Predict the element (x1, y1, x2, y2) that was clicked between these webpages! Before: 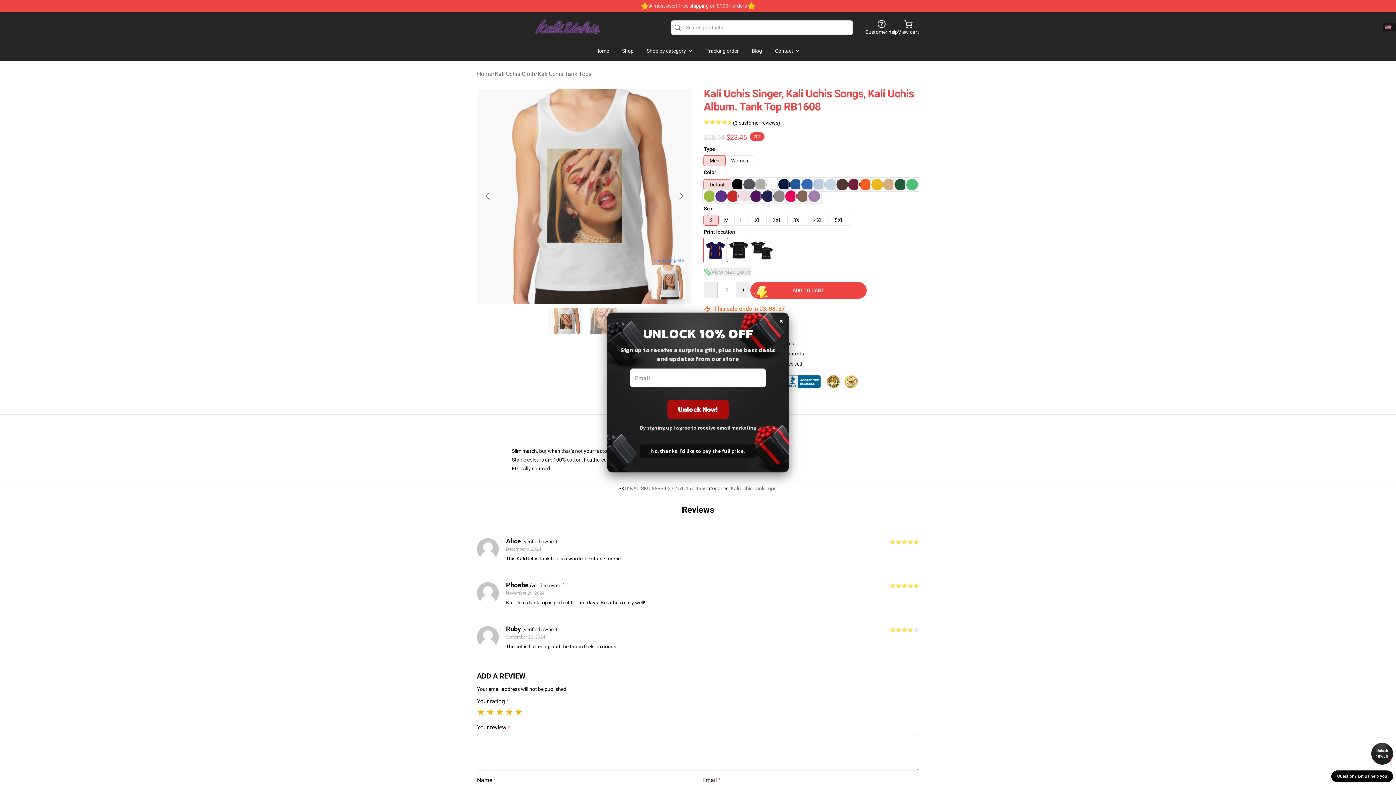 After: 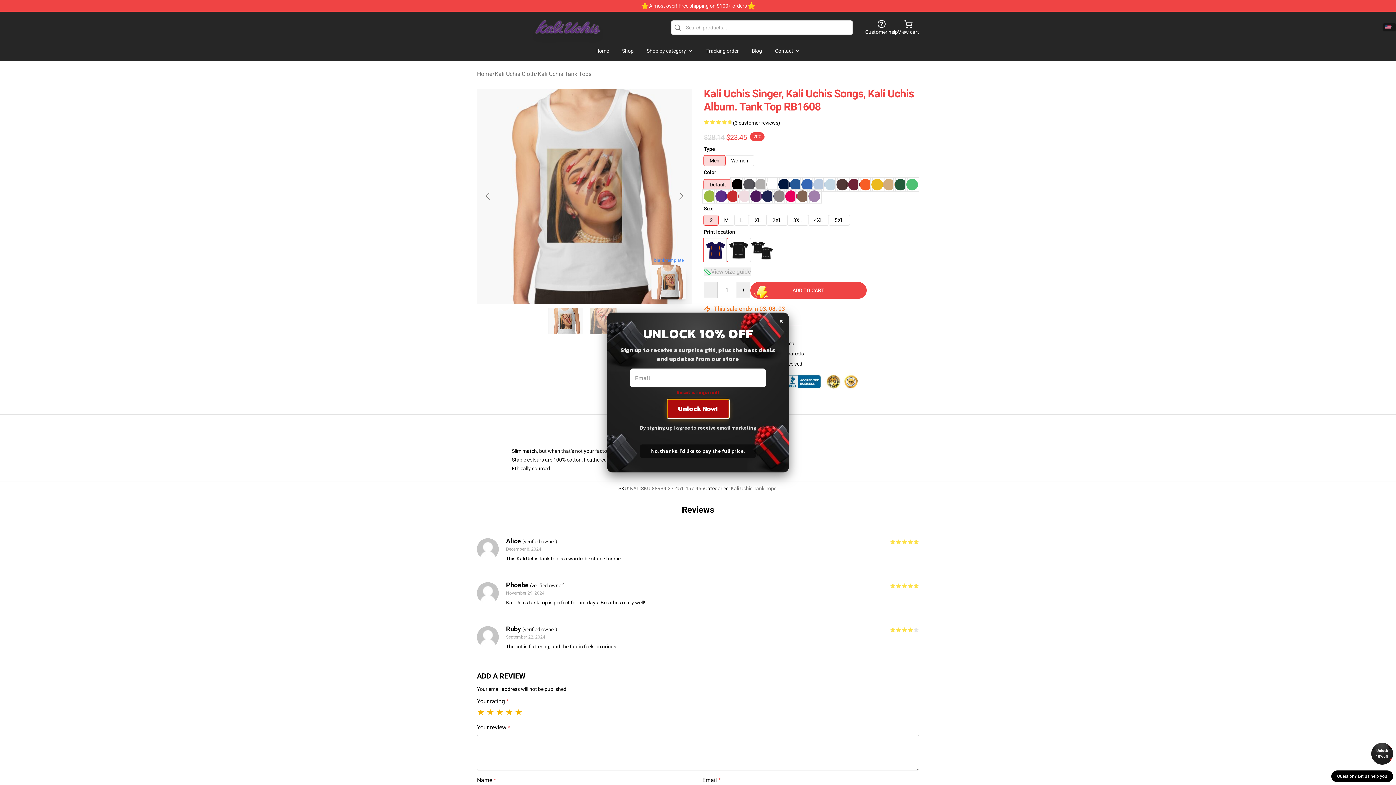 Action: bbox: (667, 400, 728, 418) label: Unlock Now!